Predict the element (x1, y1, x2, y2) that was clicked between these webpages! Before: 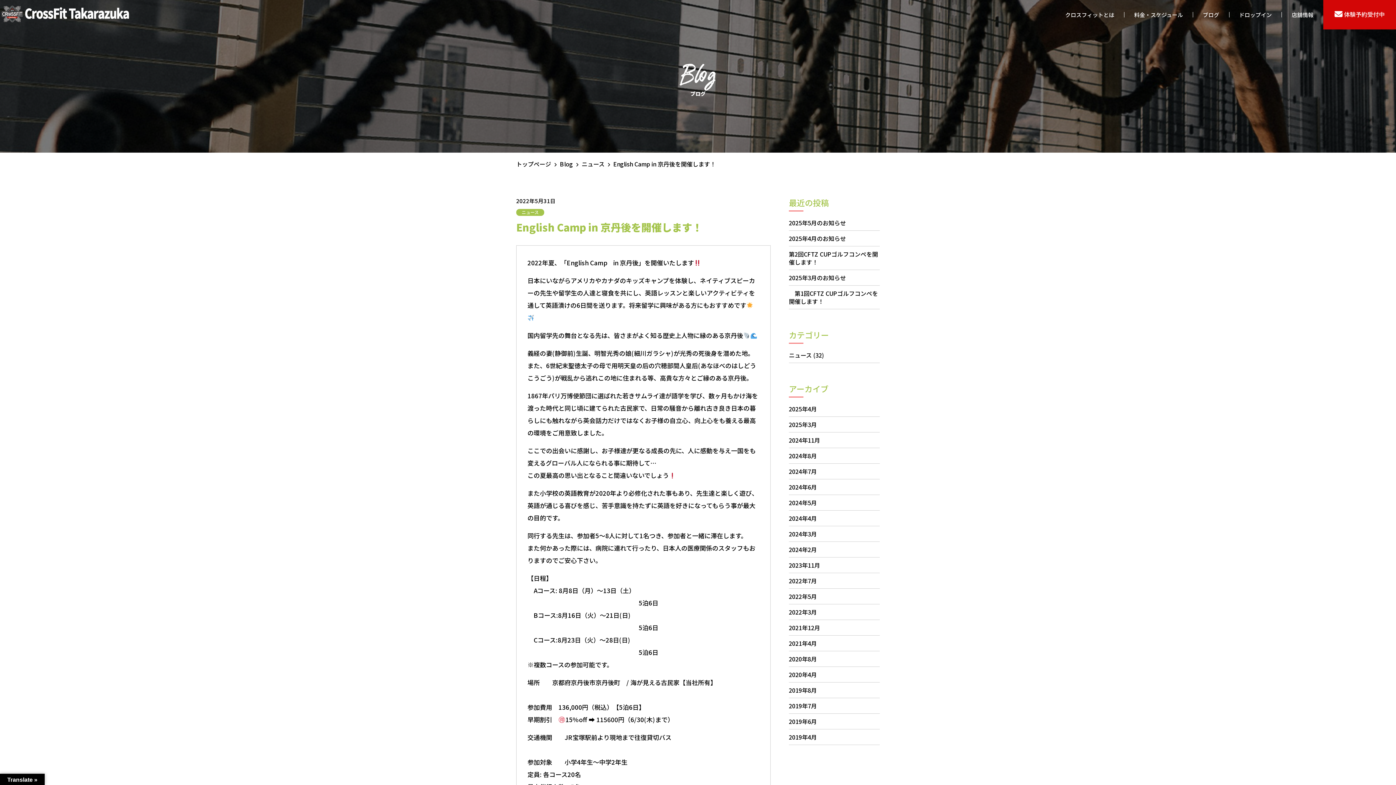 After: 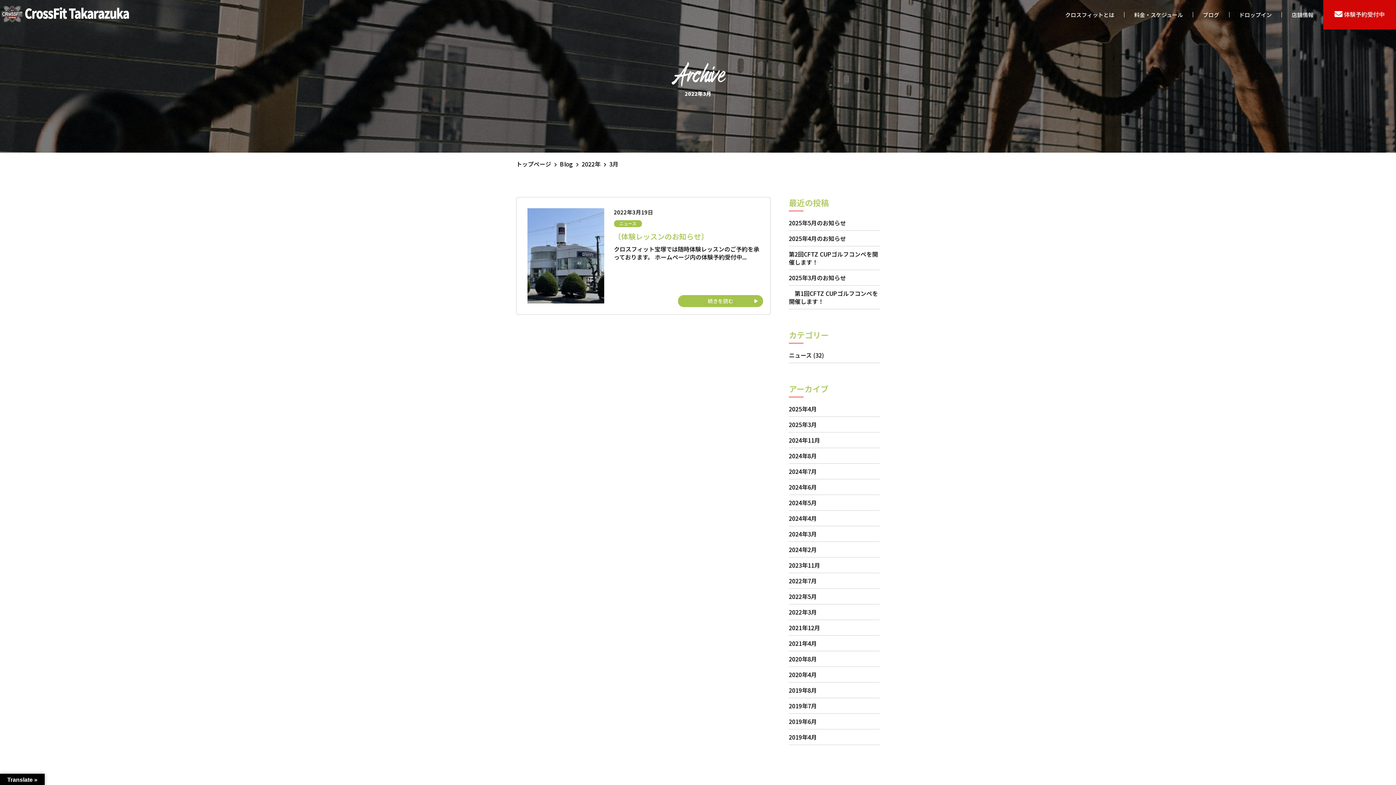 Action: bbox: (789, 608, 817, 616) label: 2022年3月